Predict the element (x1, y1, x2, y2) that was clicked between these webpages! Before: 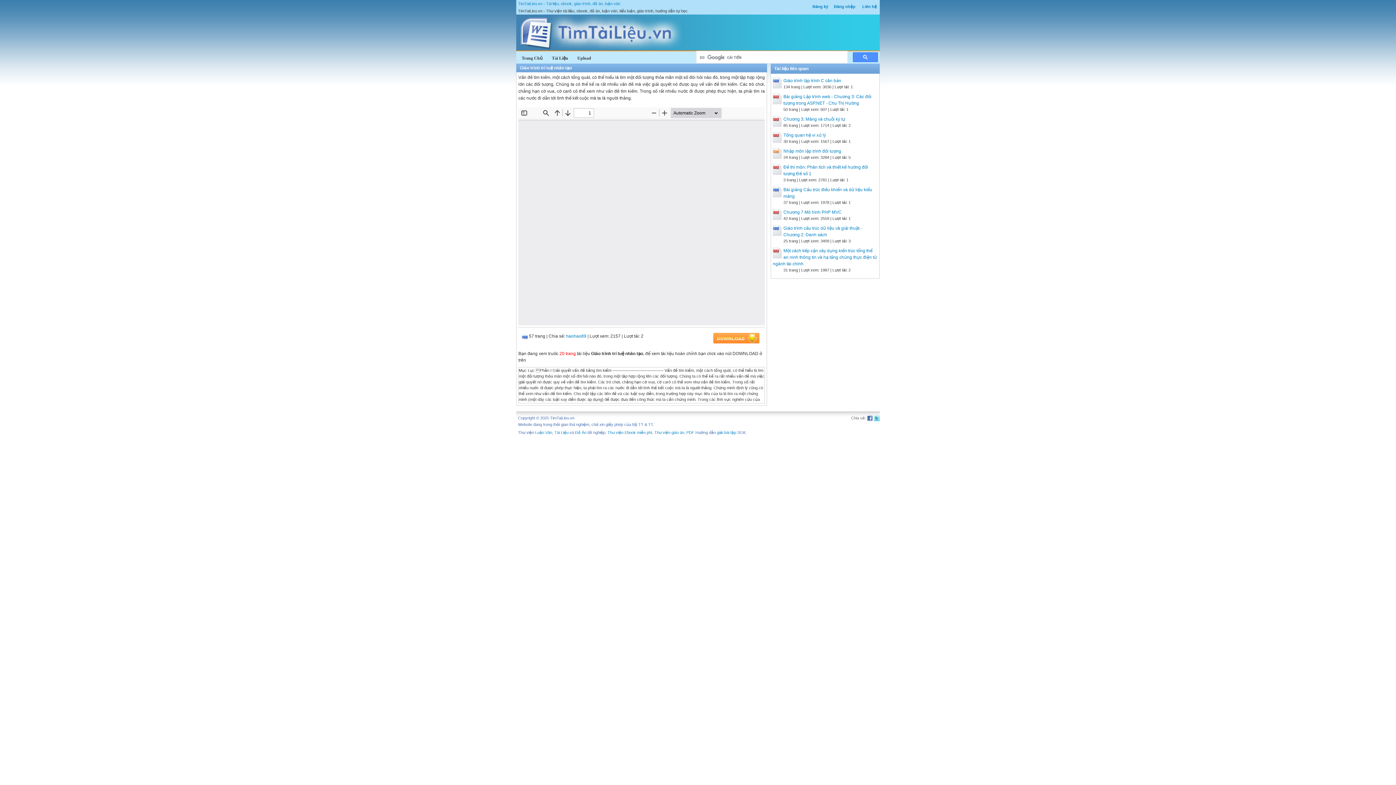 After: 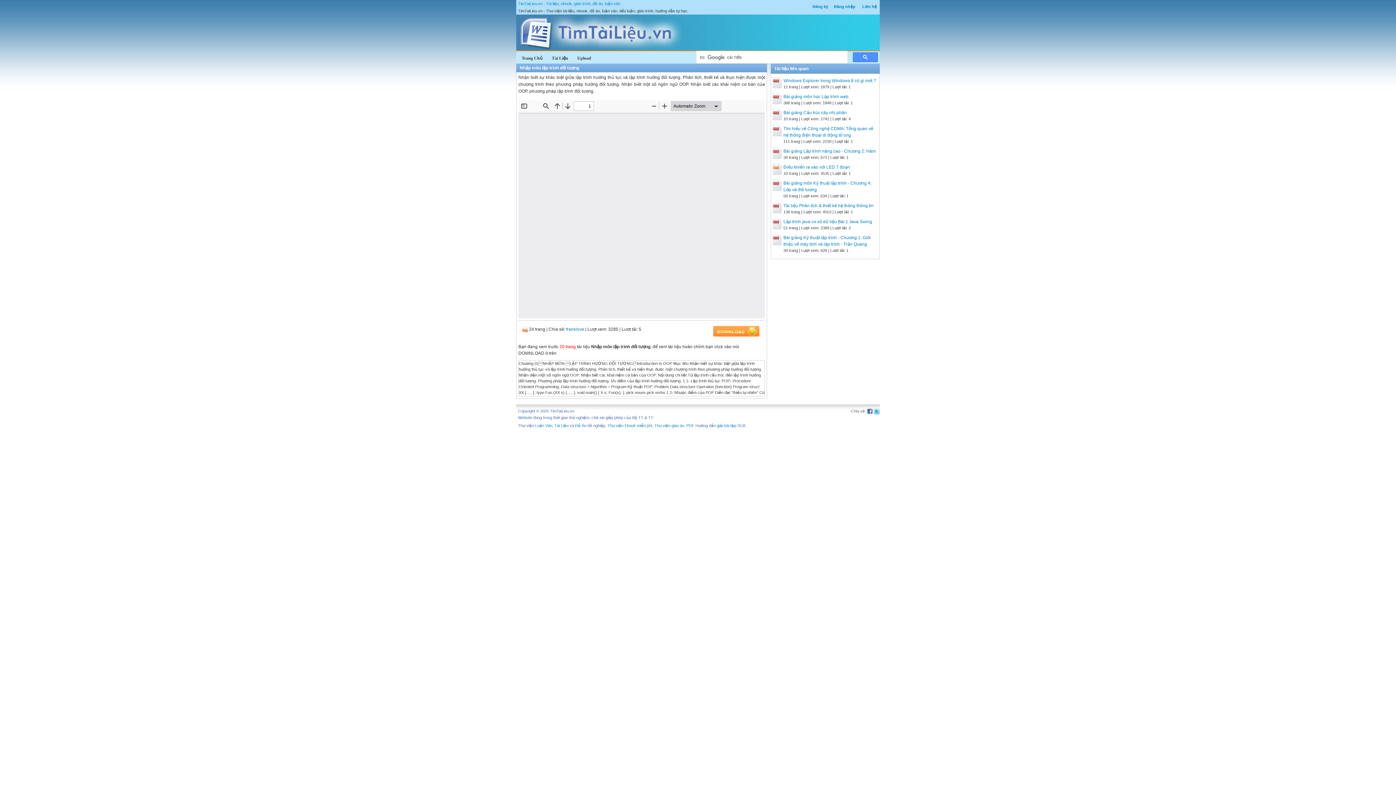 Action: label: Nhập môn lập trình đối tượng bbox: (783, 148, 841, 153)